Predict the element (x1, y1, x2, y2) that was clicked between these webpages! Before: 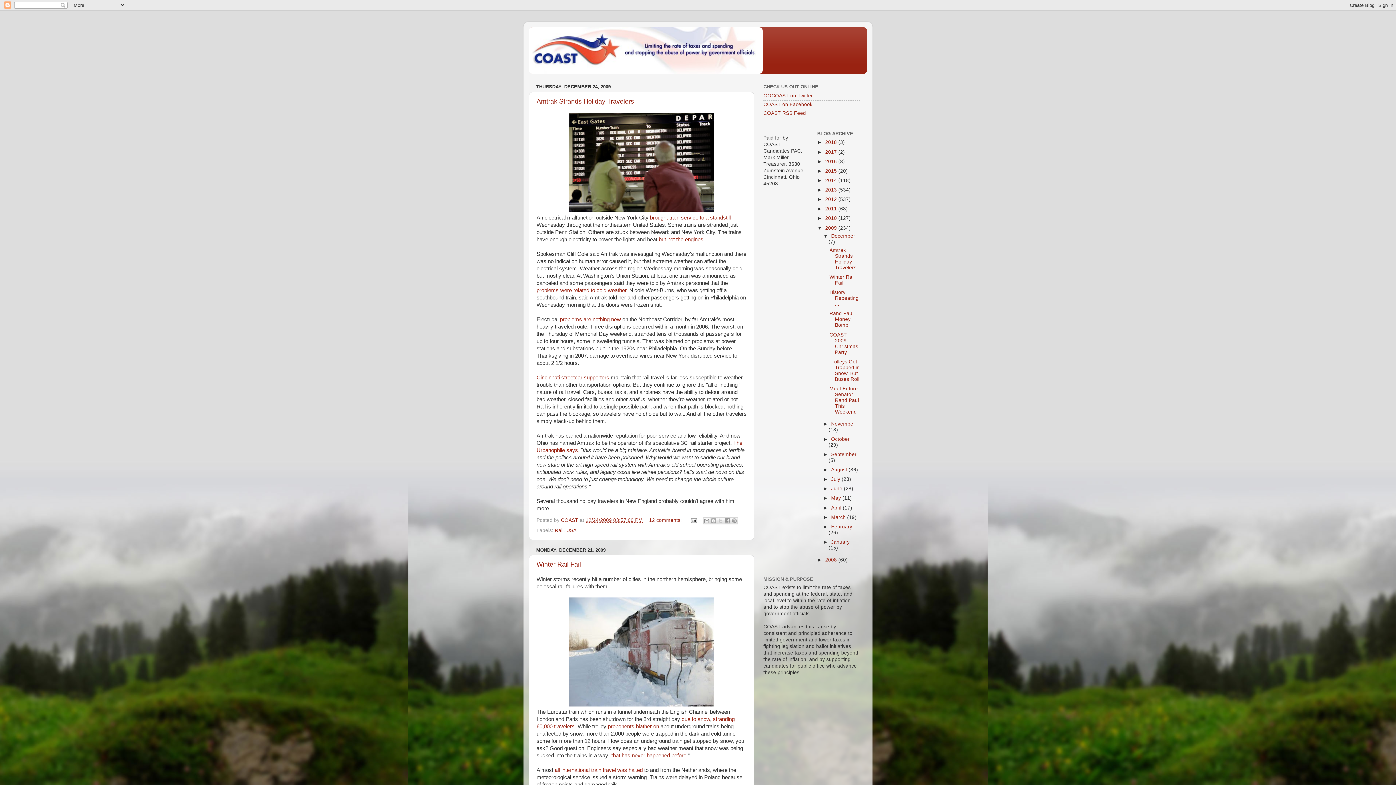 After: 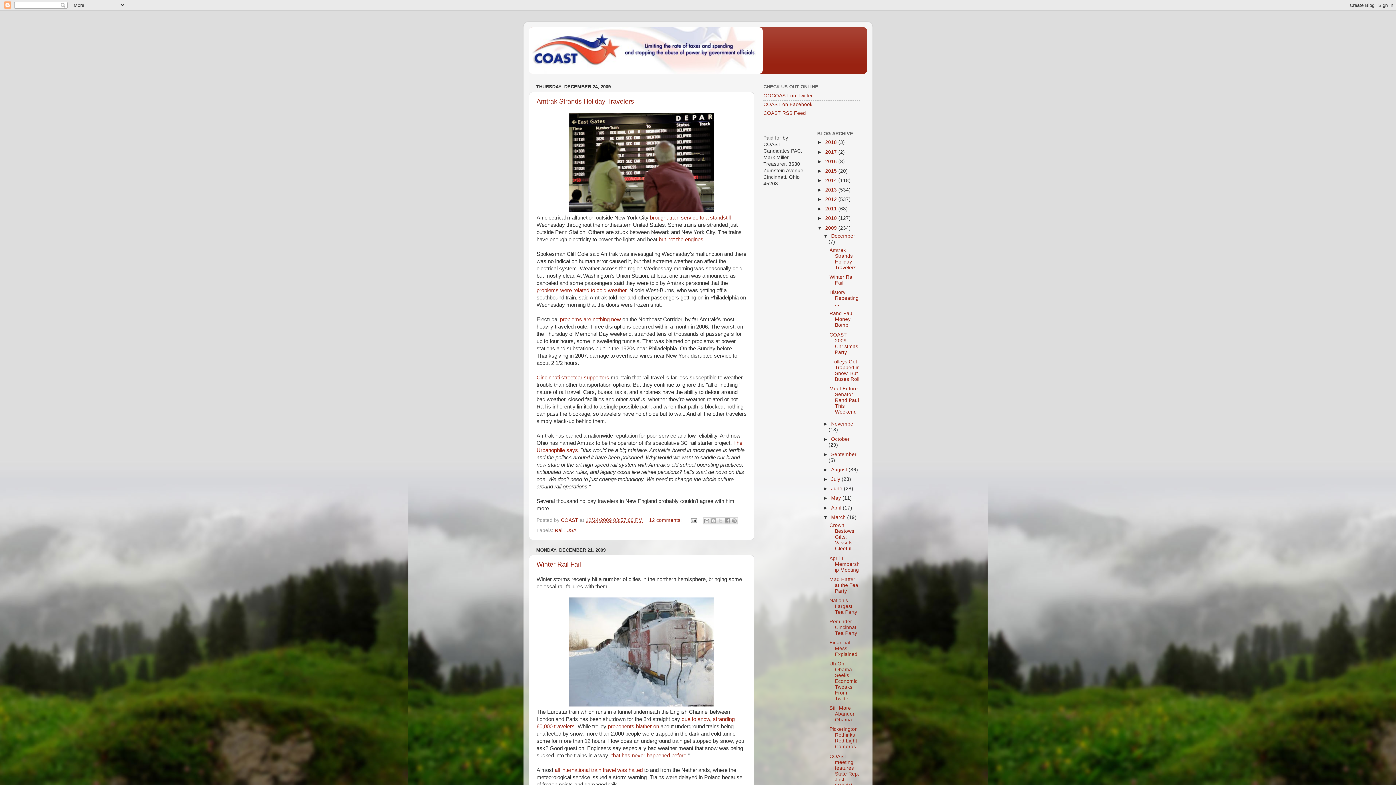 Action: label: ►   bbox: (823, 514, 831, 520)